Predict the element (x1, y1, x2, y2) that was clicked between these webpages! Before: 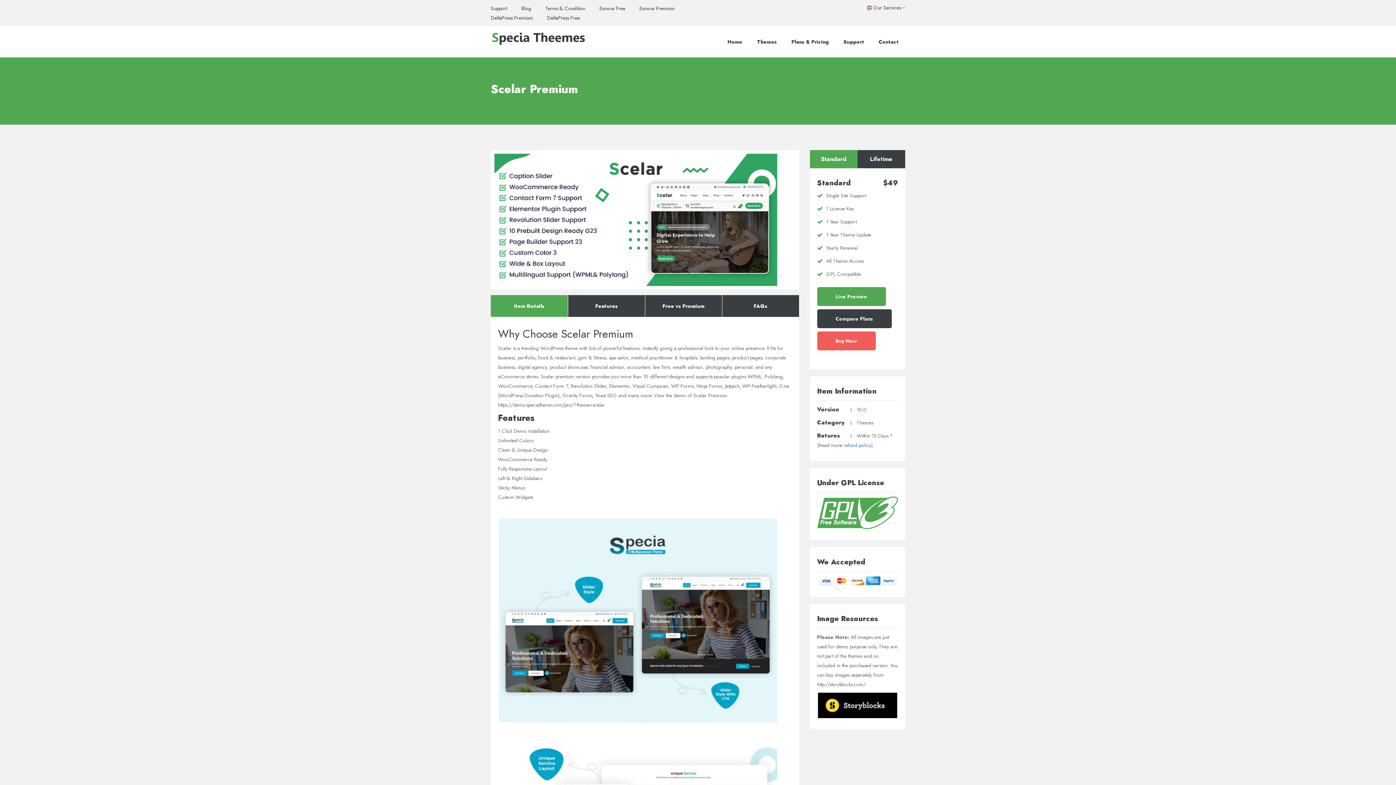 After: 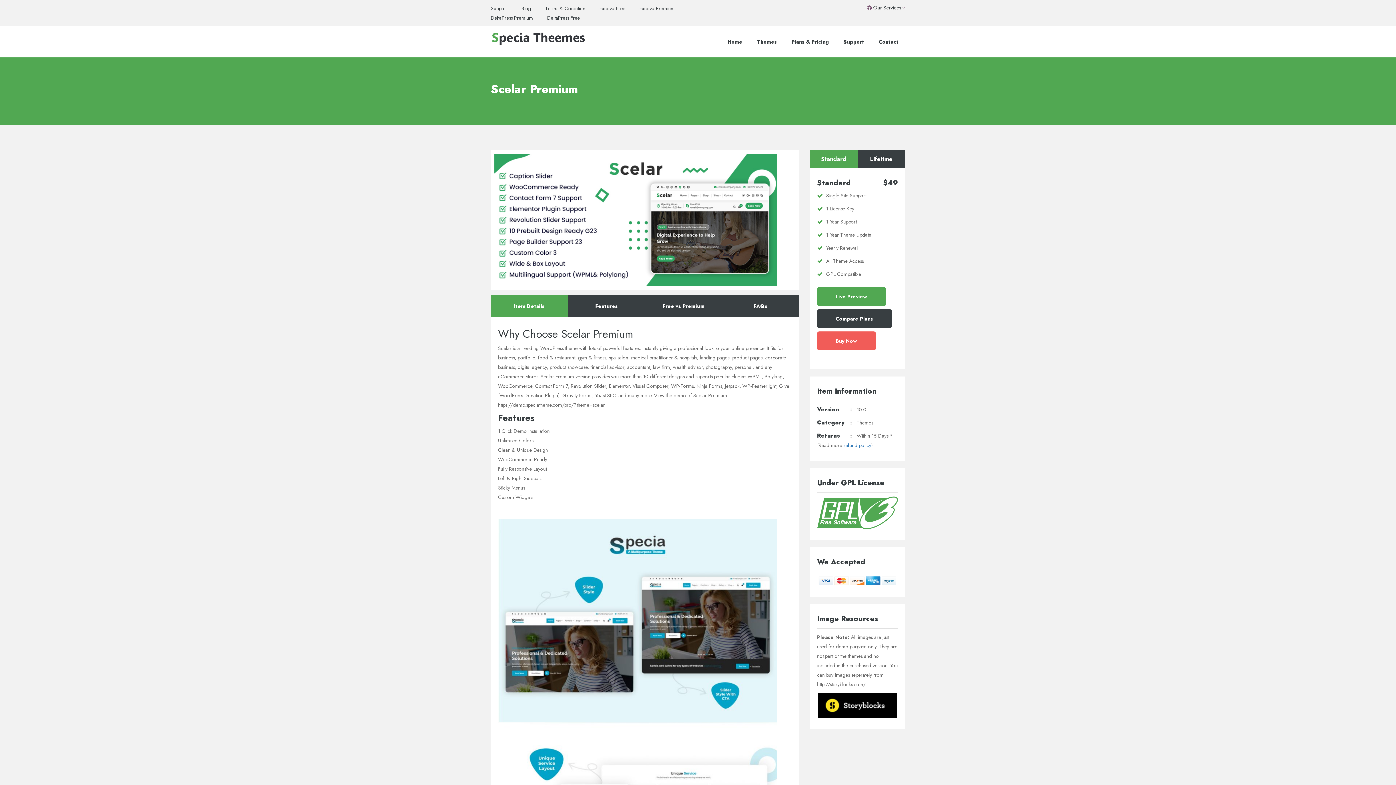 Action: bbox: (810, 150, 857, 168) label: Standard